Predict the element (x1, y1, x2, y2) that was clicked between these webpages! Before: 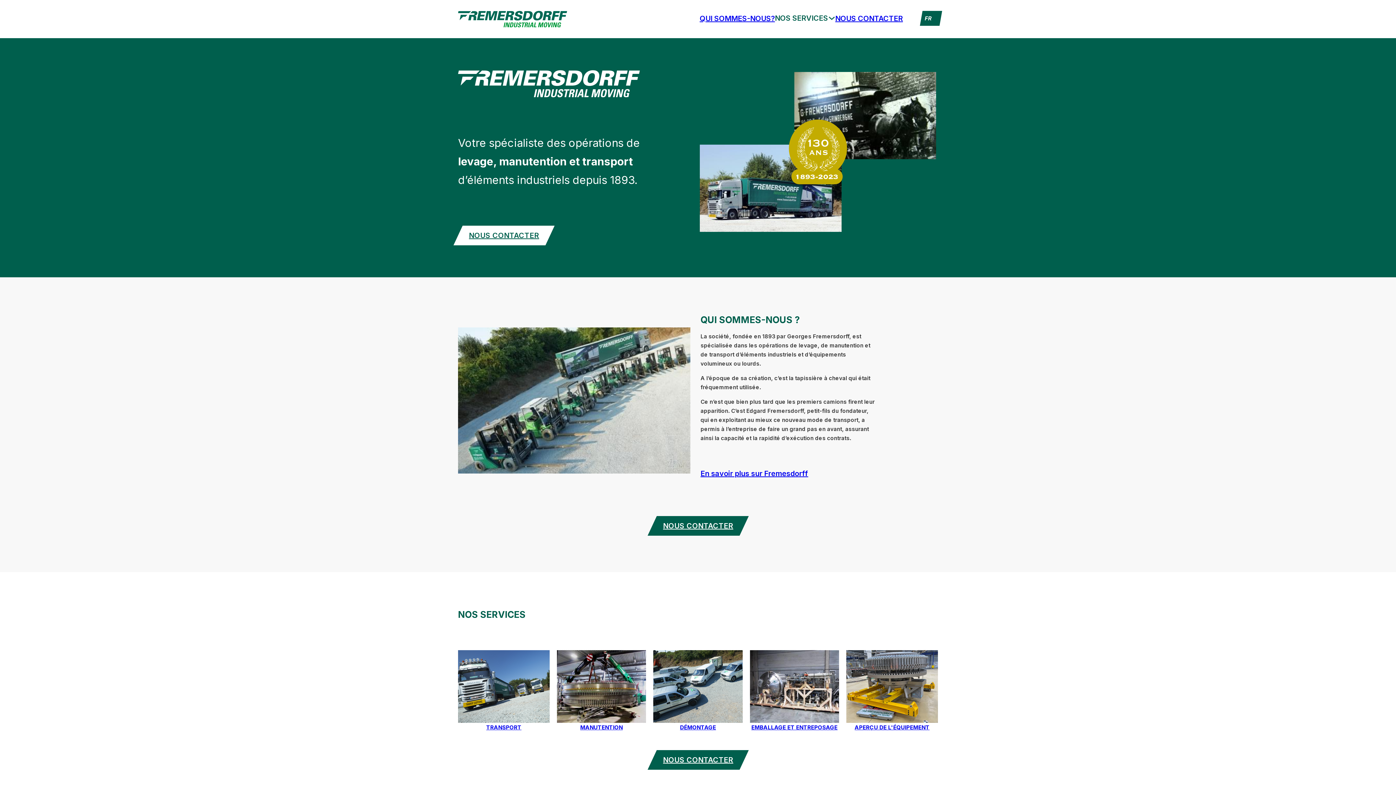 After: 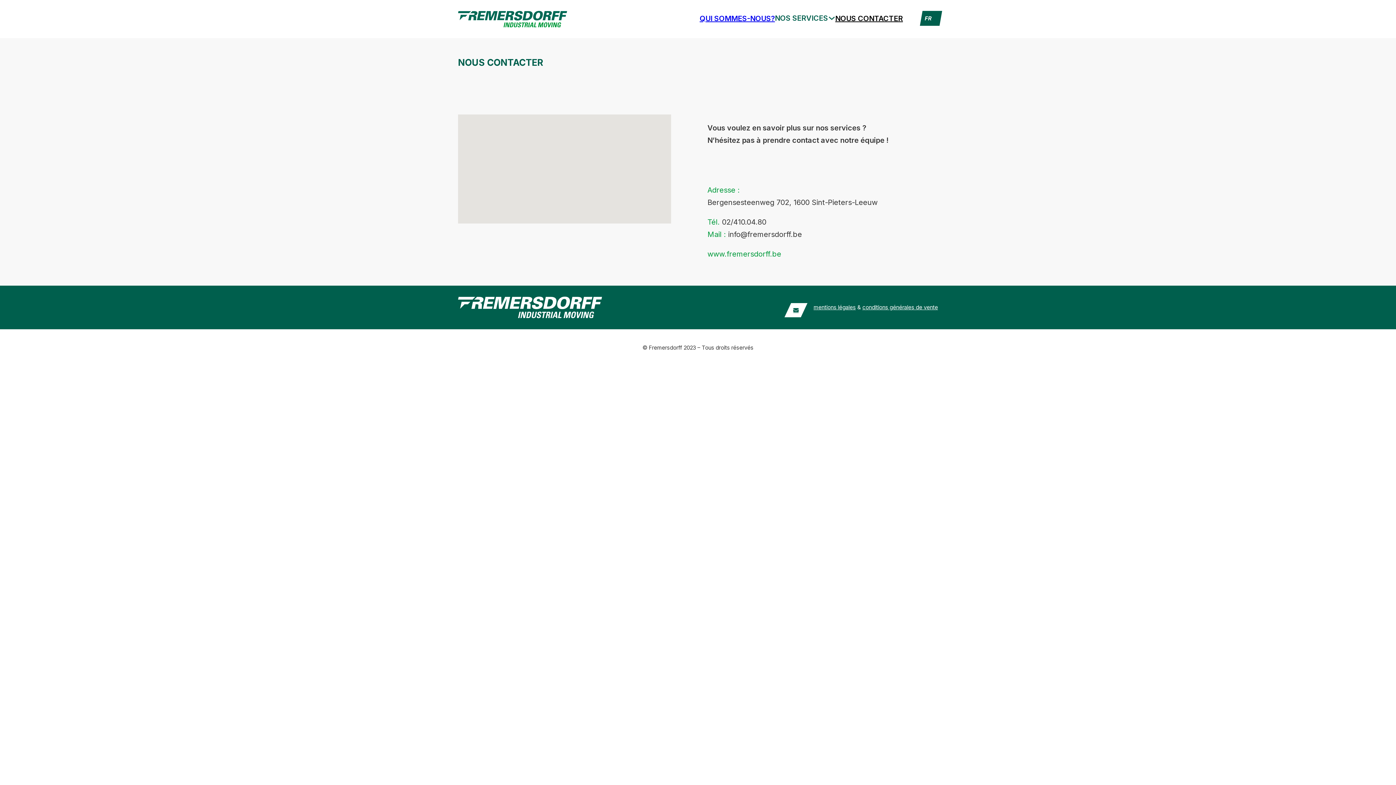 Action: label: NOUS CONTACTER bbox: (453, 225, 554, 245)